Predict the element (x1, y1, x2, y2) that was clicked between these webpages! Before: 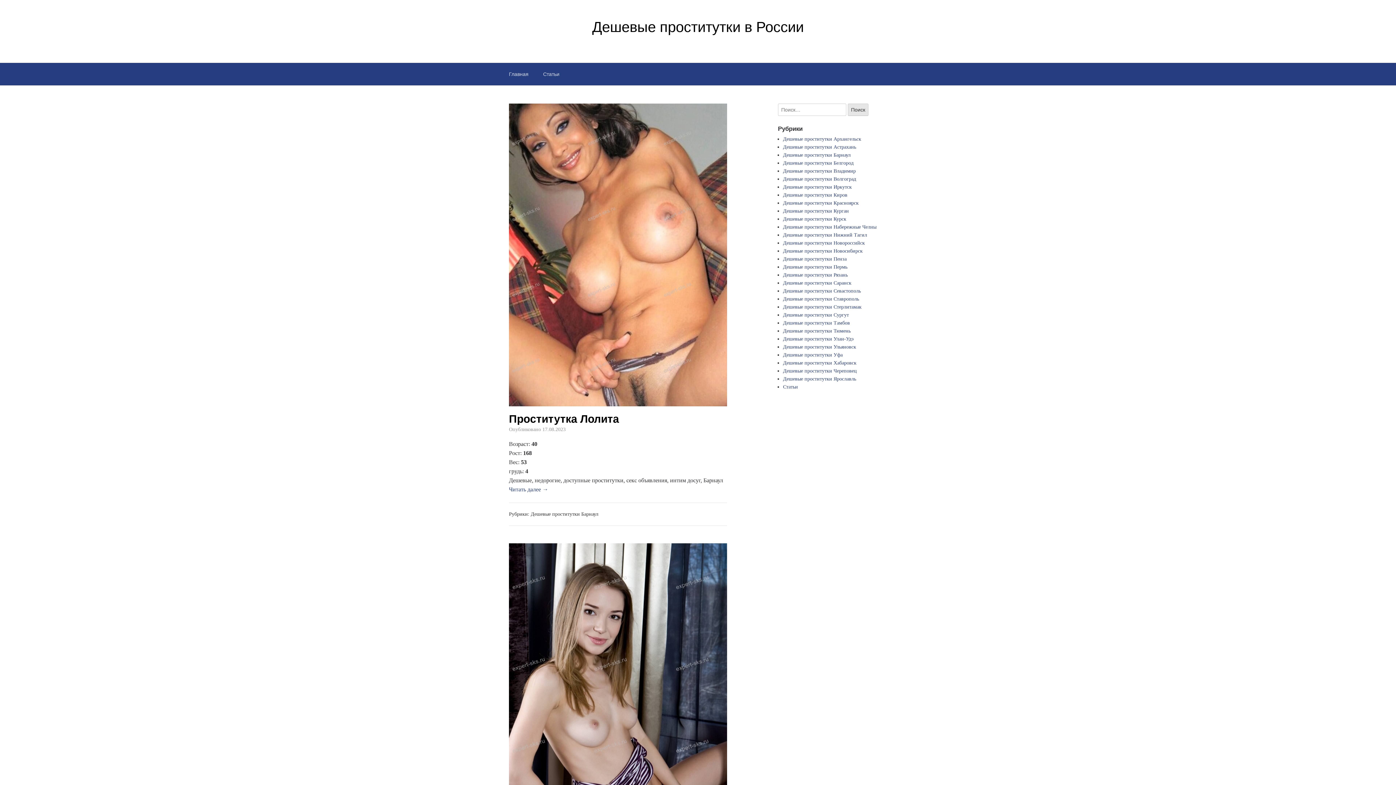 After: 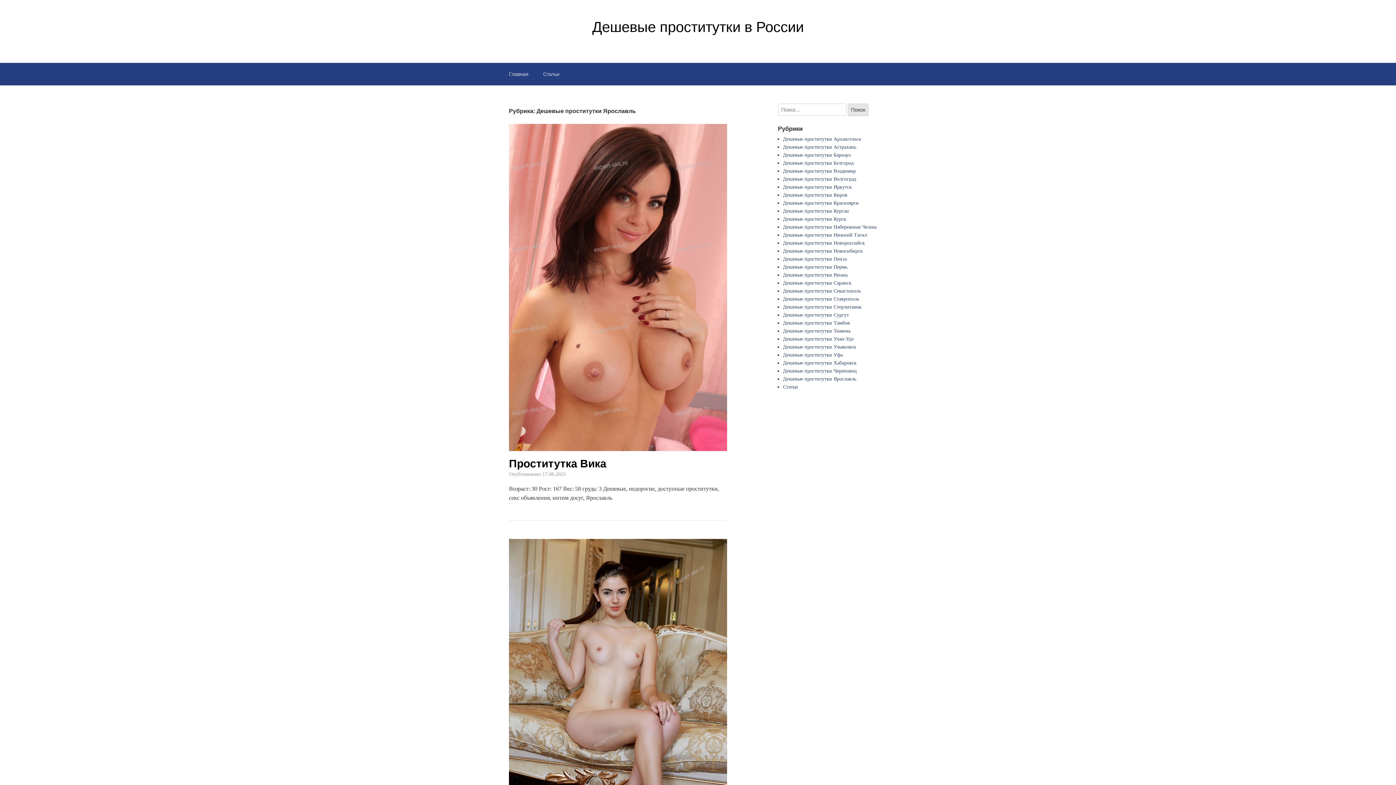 Action: label: Дешевые проститутки Ярославль bbox: (783, 376, 856, 381)